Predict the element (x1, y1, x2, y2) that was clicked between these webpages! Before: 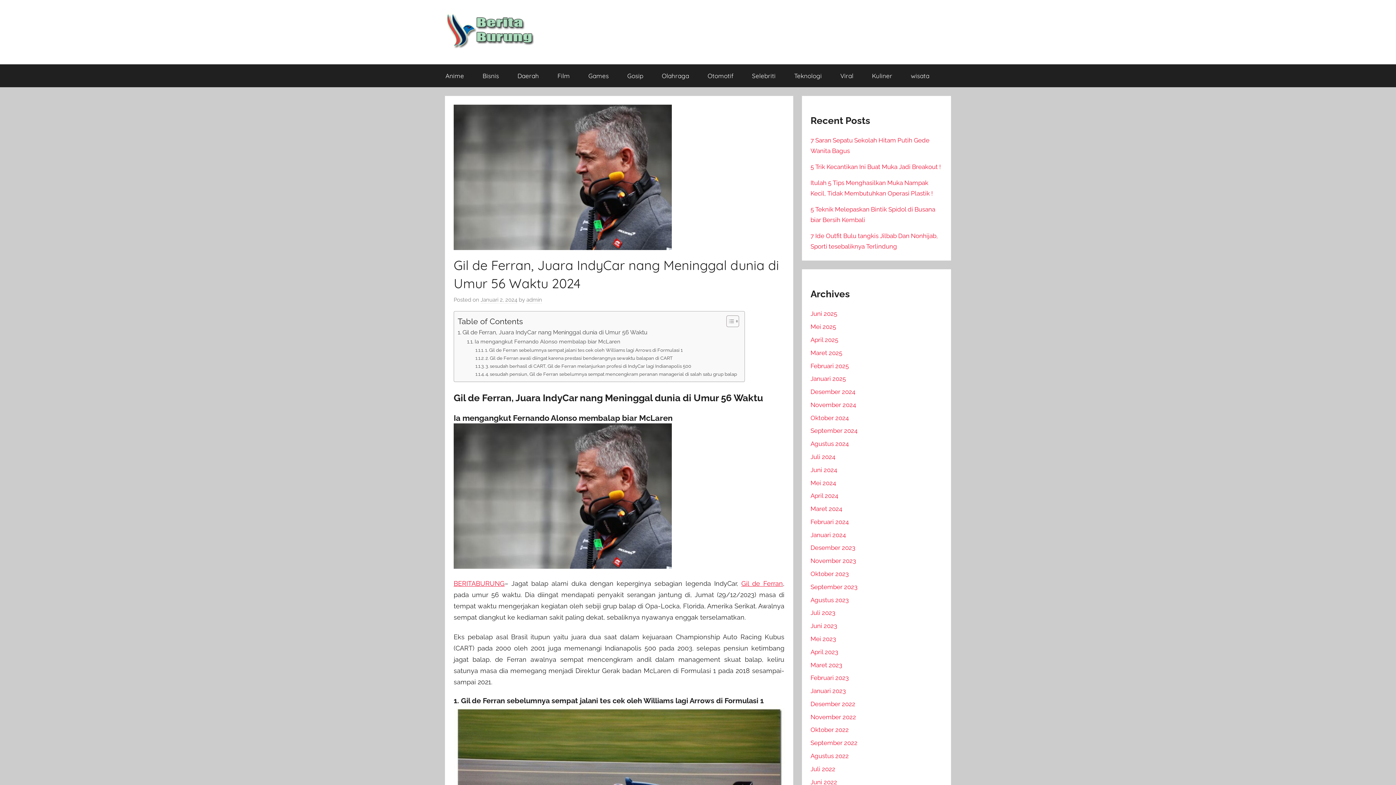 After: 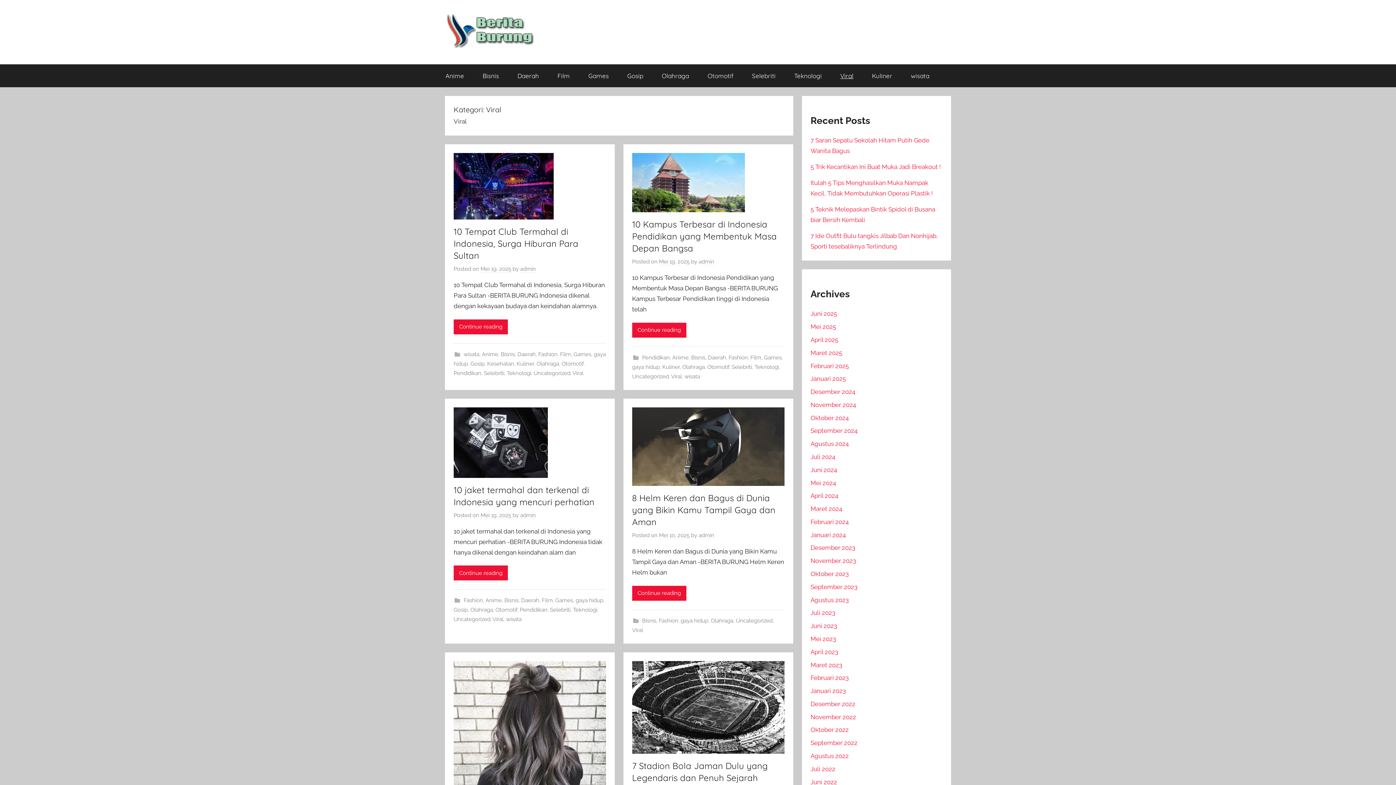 Action: bbox: (831, 64, 862, 87) label: Viral